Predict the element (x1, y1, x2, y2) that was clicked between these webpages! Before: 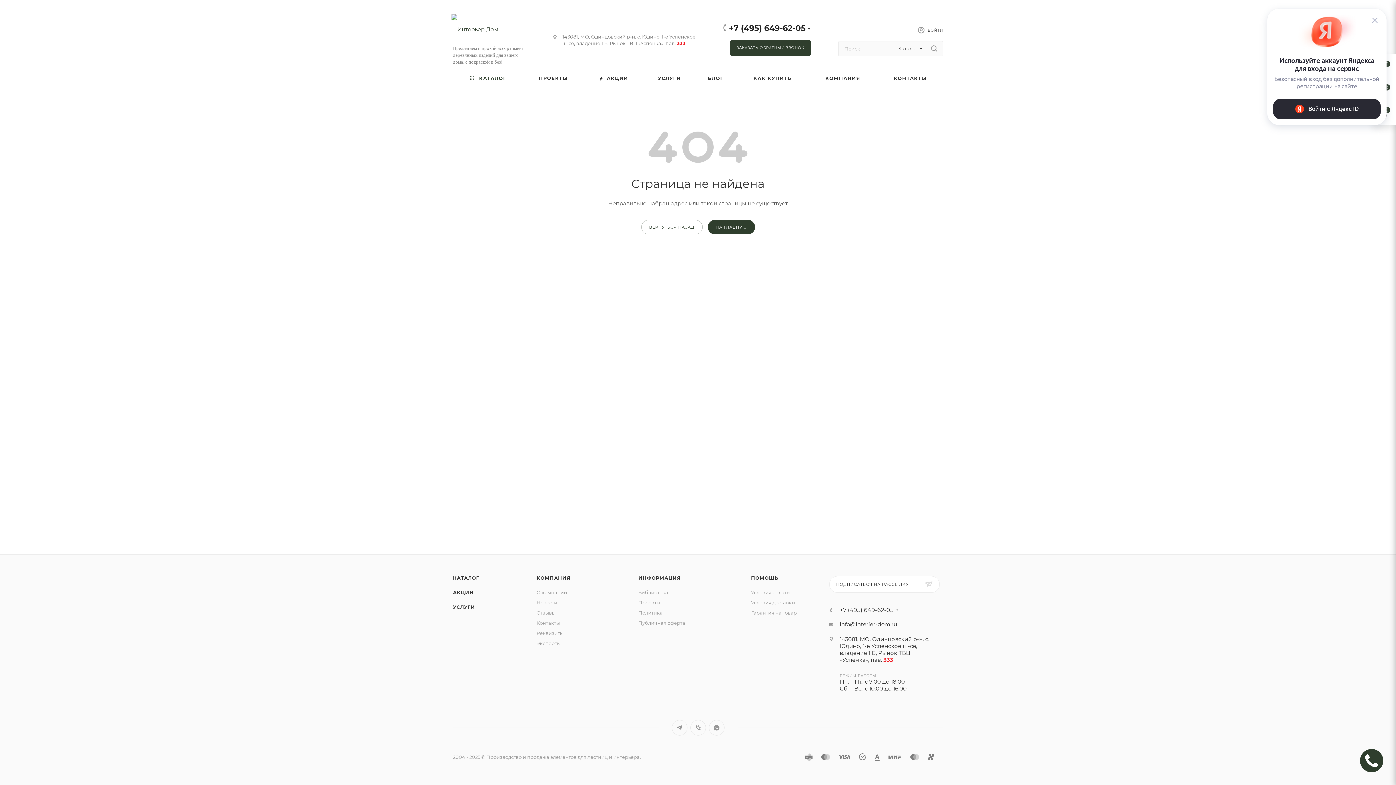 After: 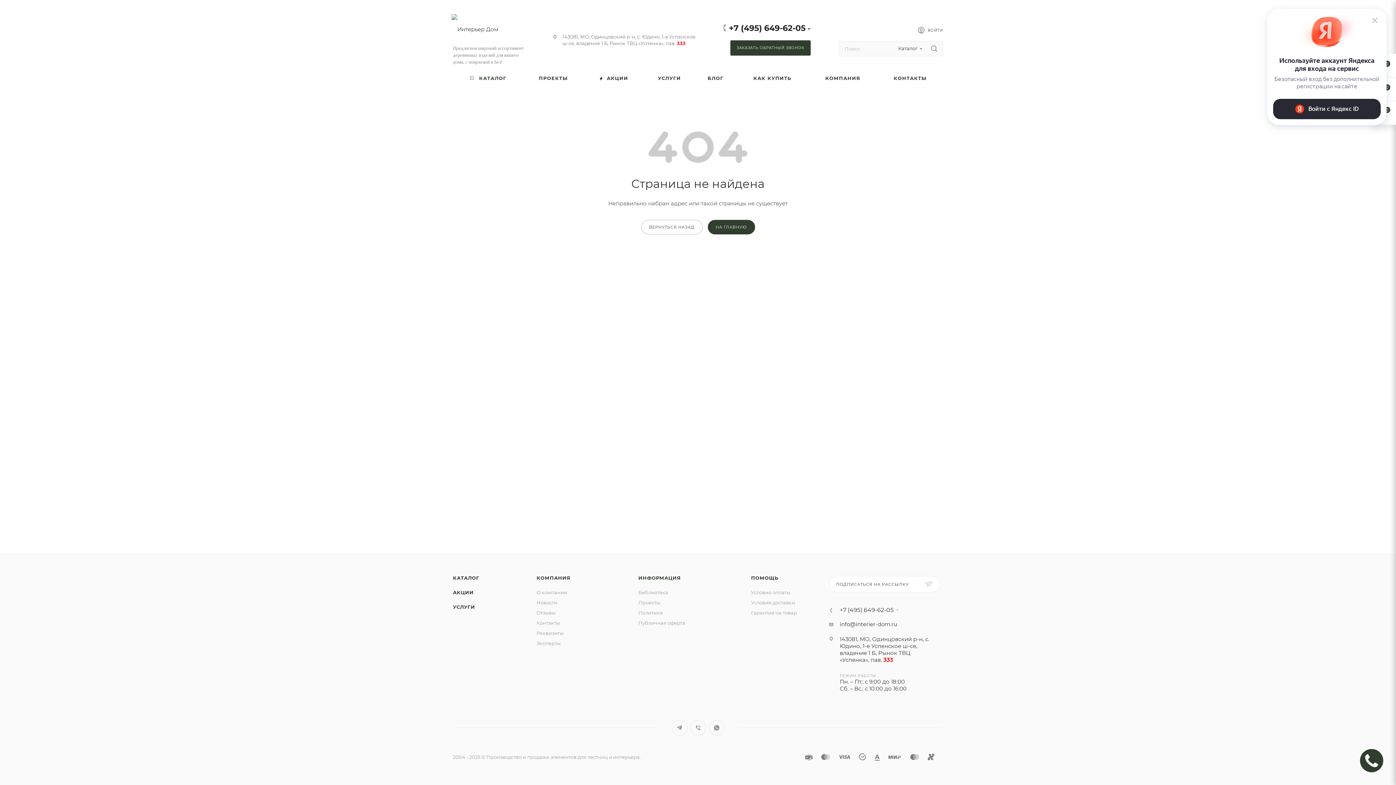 Action: bbox: (638, 575, 681, 581) label: ИНФОРМАЦИЯ